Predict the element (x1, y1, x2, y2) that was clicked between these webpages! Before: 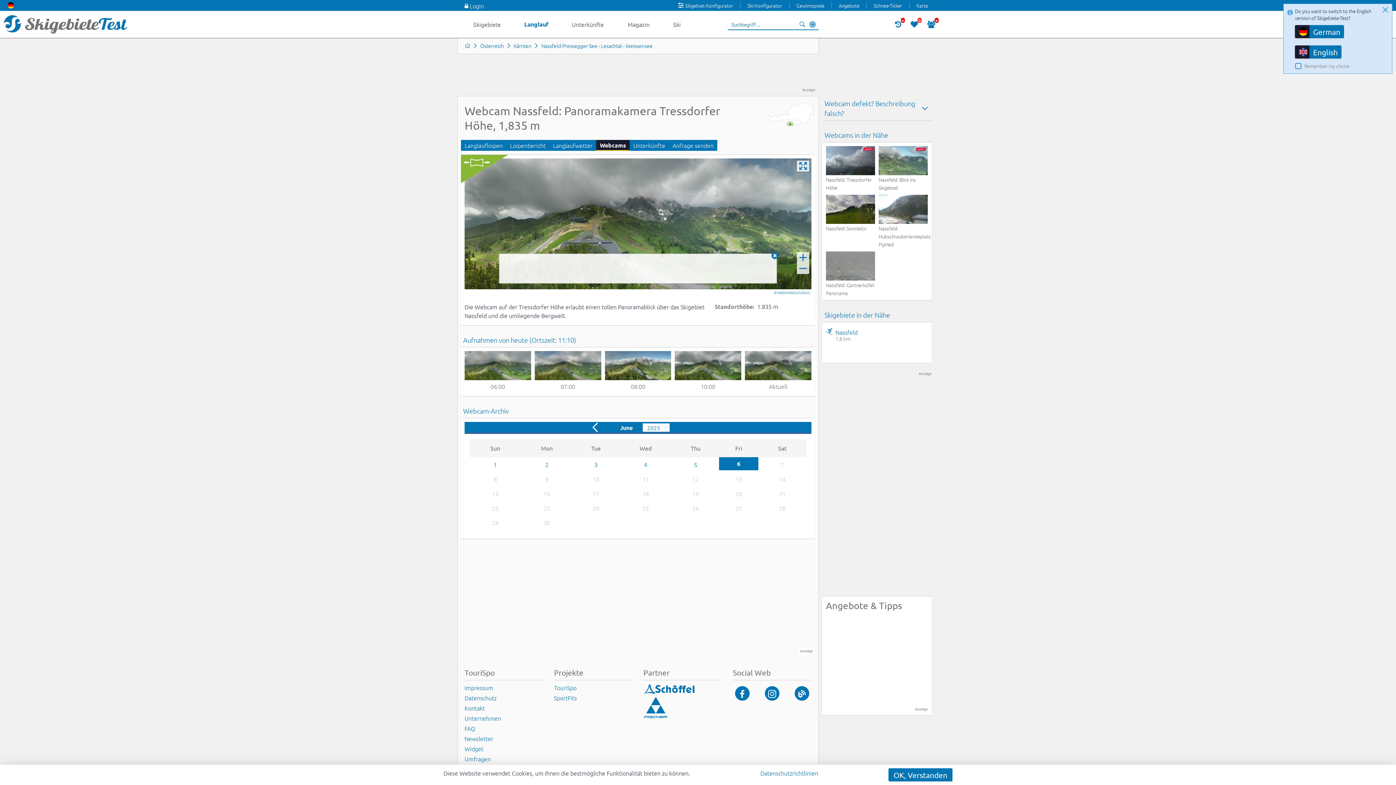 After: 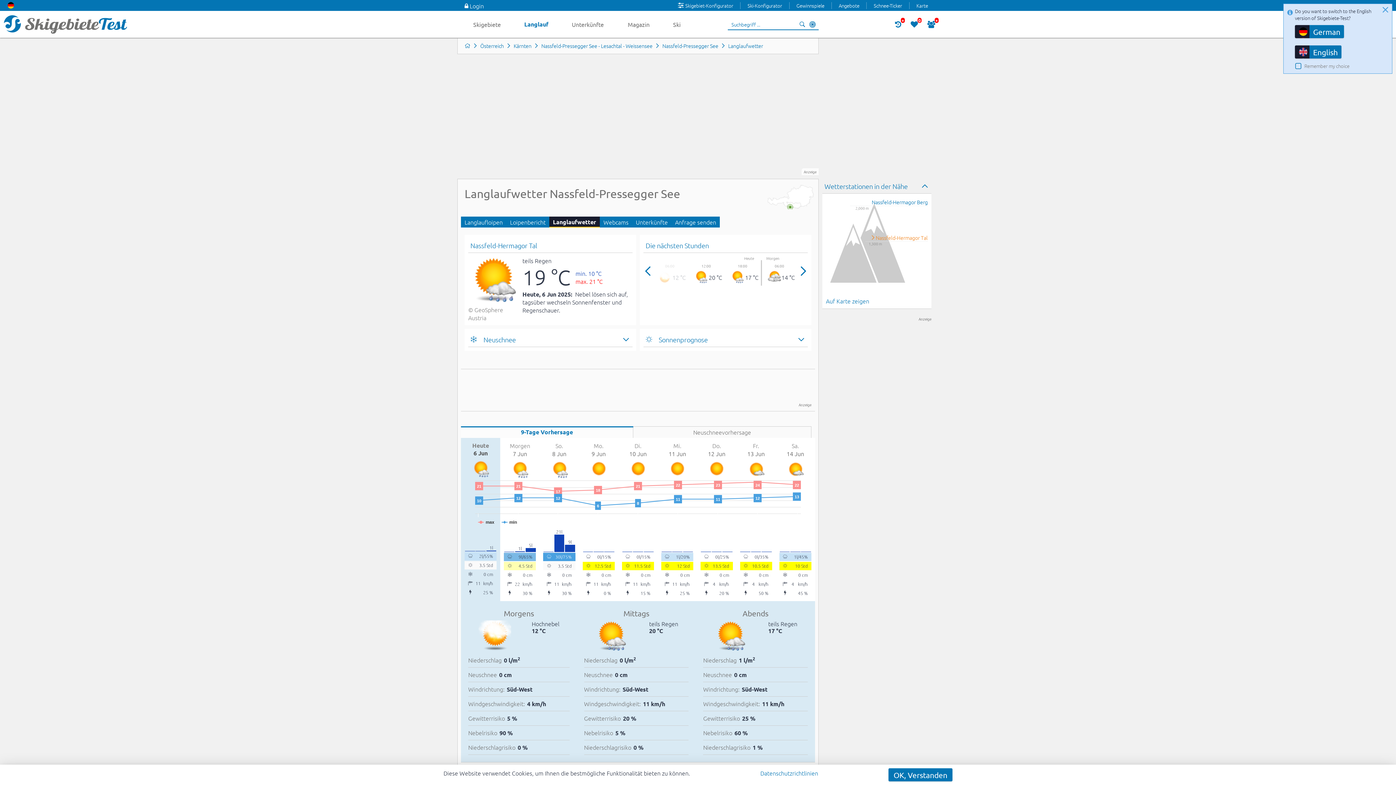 Action: bbox: (549, 140, 596, 150) label: Langlaufwetter